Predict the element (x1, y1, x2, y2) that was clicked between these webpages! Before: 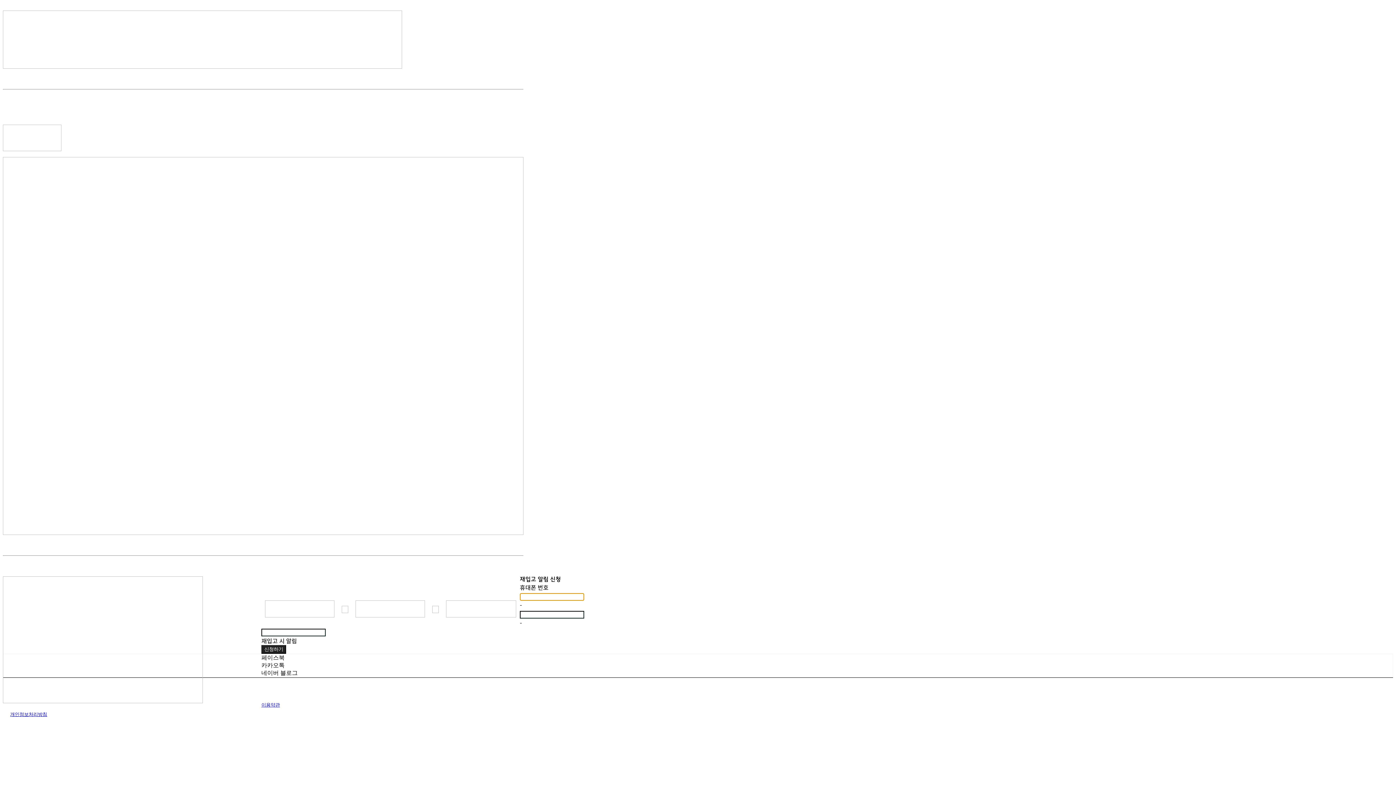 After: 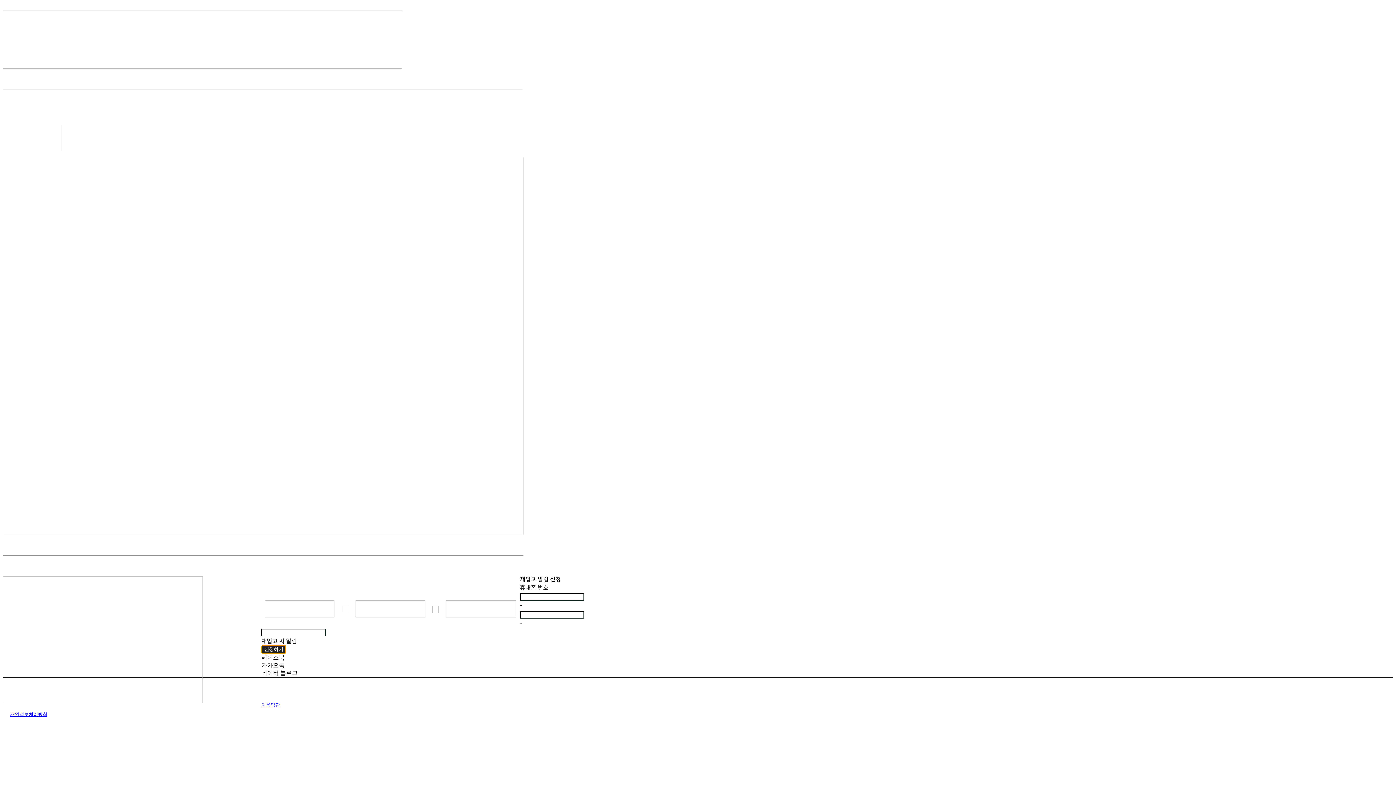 Action: bbox: (261, 645, 286, 654) label: 신청하기